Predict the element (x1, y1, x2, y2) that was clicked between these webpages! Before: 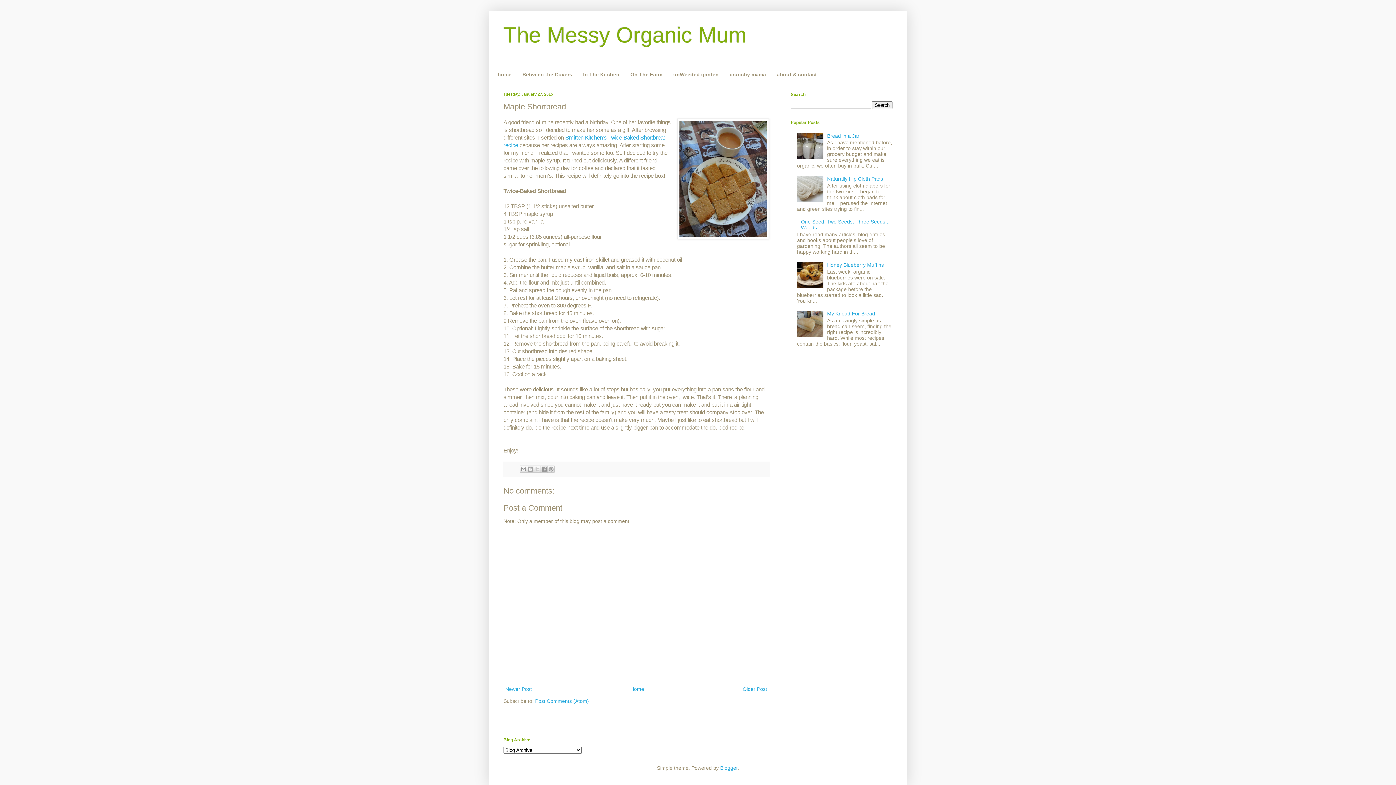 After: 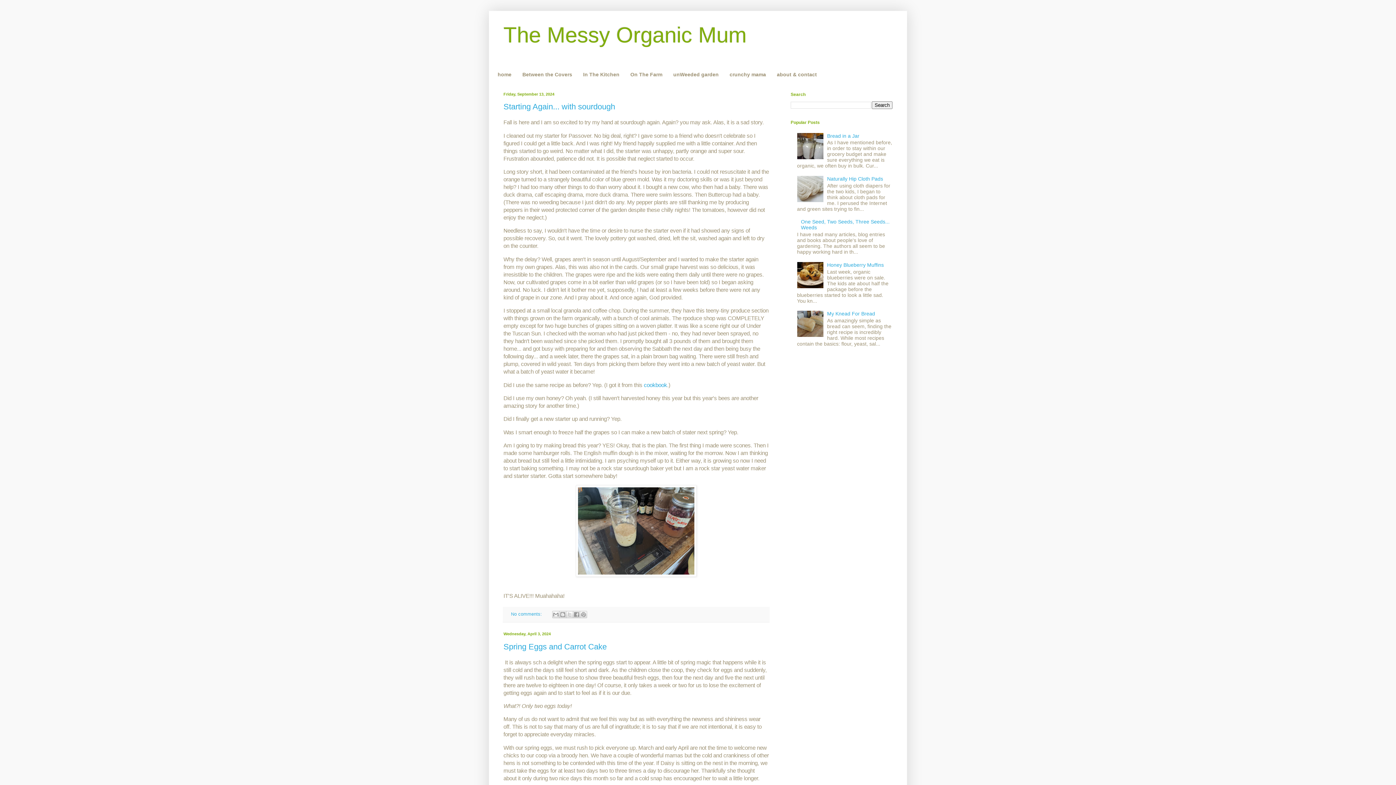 Action: bbox: (628, 684, 646, 694) label: Home